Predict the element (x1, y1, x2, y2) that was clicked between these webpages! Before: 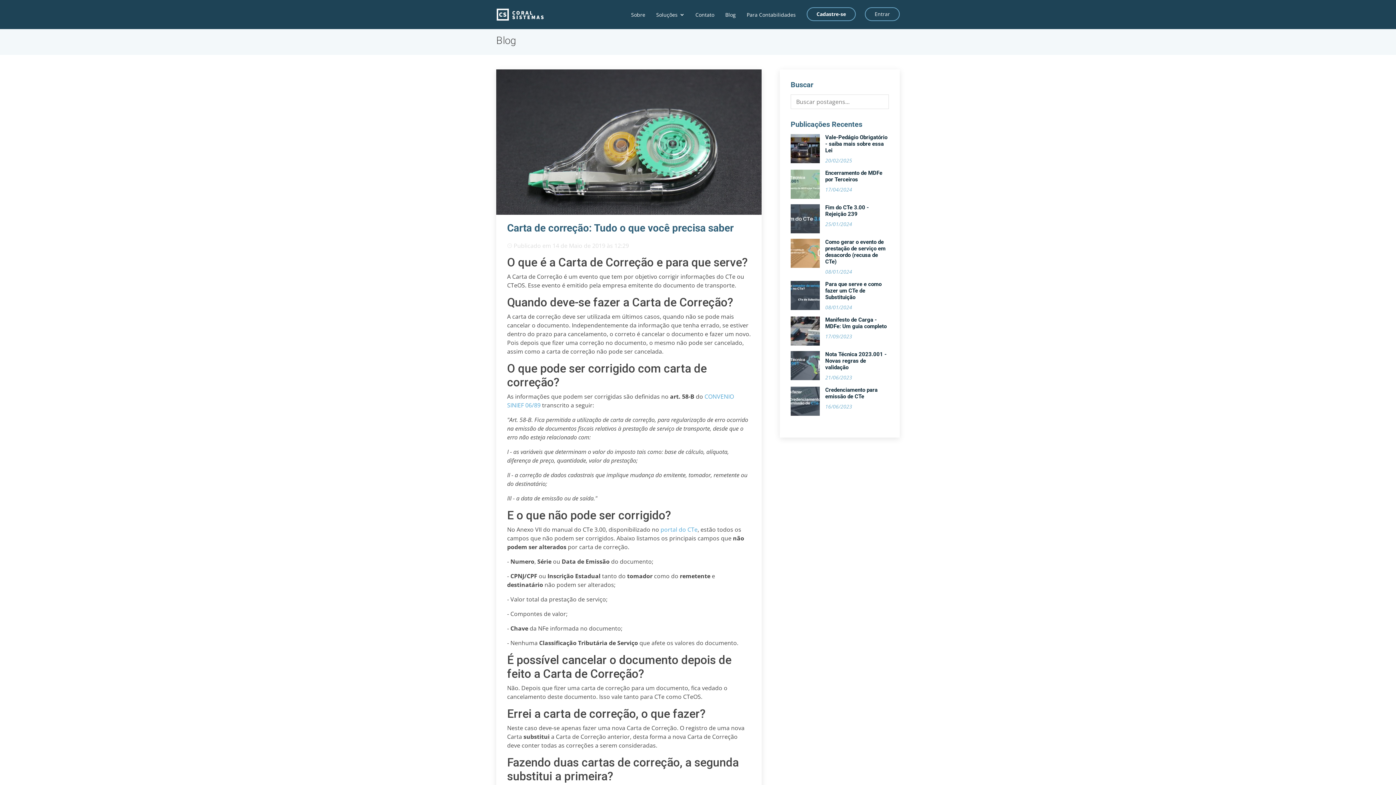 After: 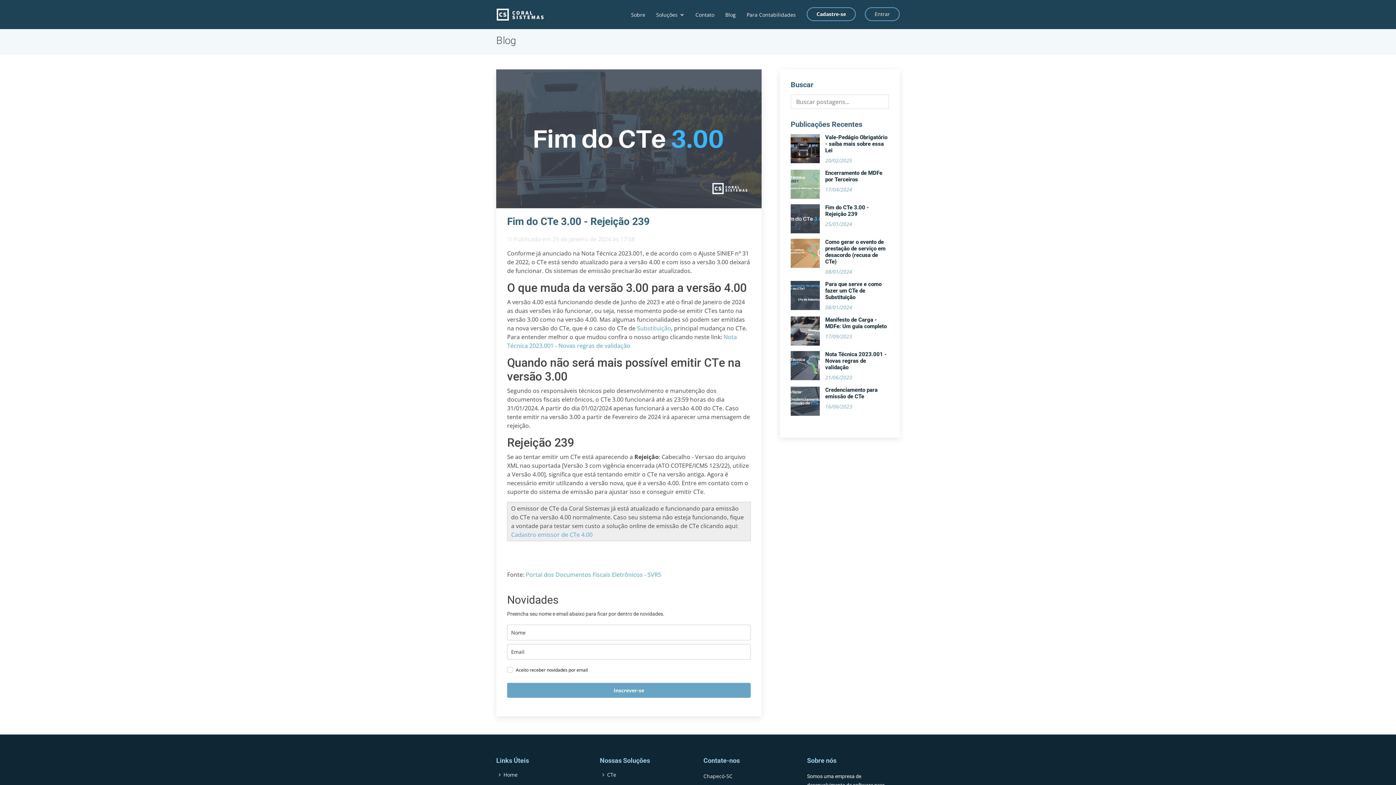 Action: bbox: (825, 204, 869, 217) label: Fim do CTe 3.00 - Rejeição 239